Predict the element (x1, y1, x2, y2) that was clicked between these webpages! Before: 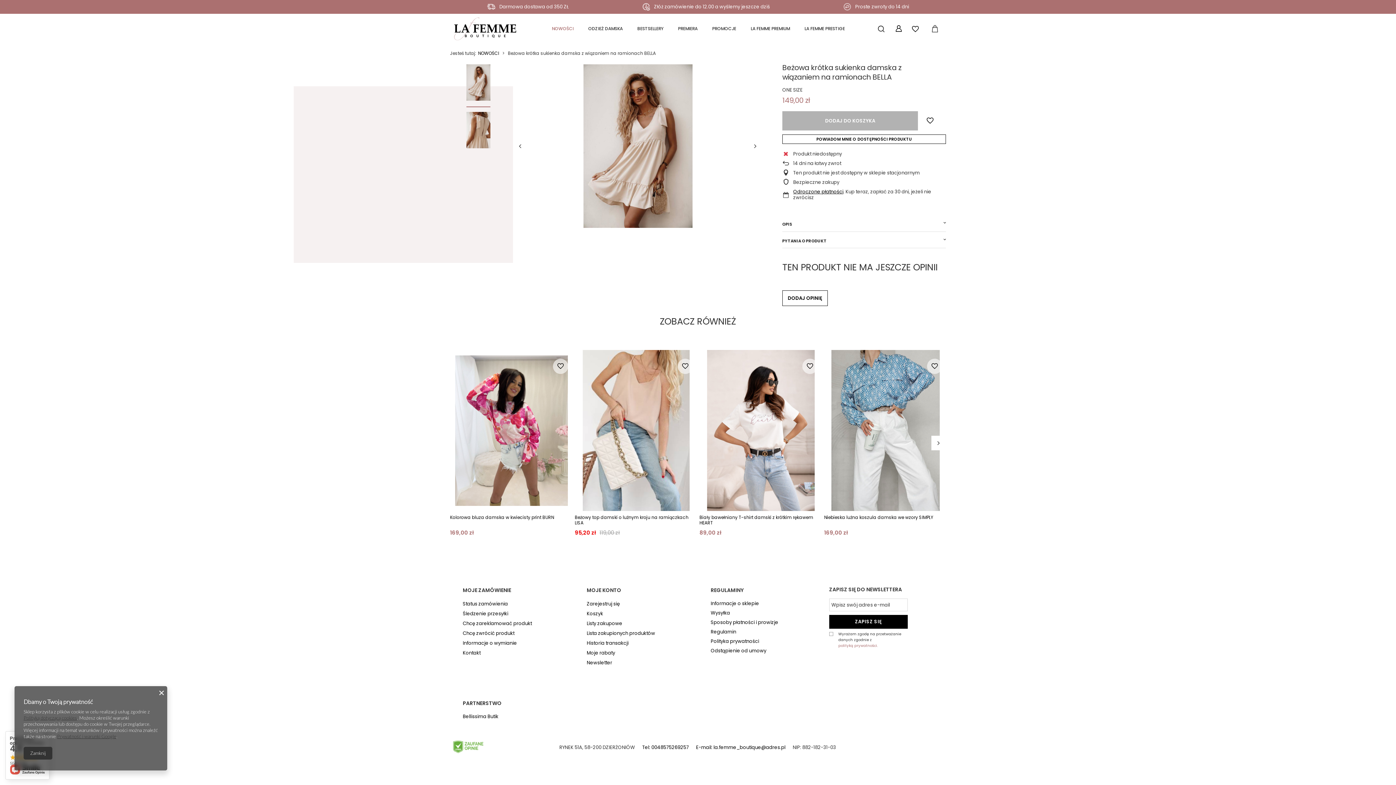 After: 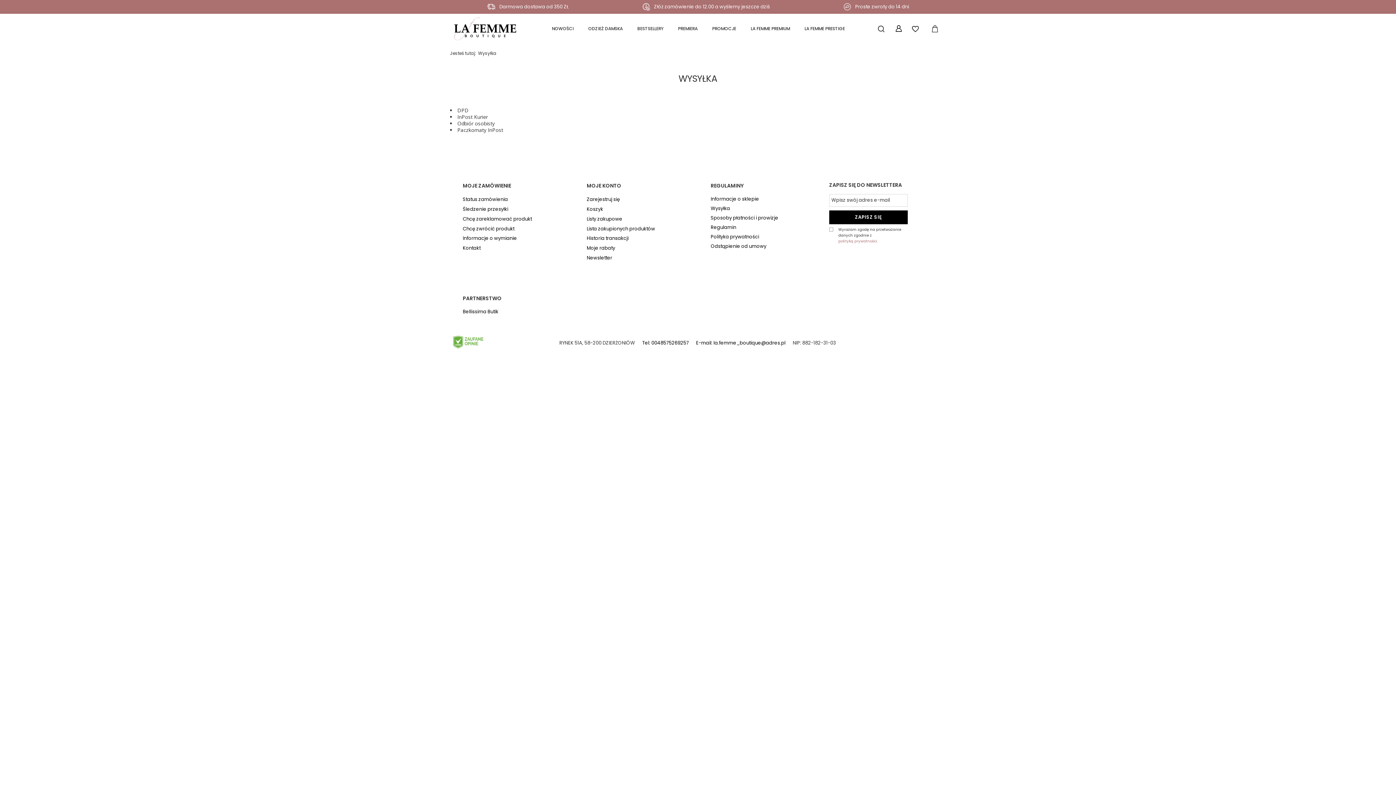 Action: label: Wysyłka bbox: (710, 610, 804, 616)